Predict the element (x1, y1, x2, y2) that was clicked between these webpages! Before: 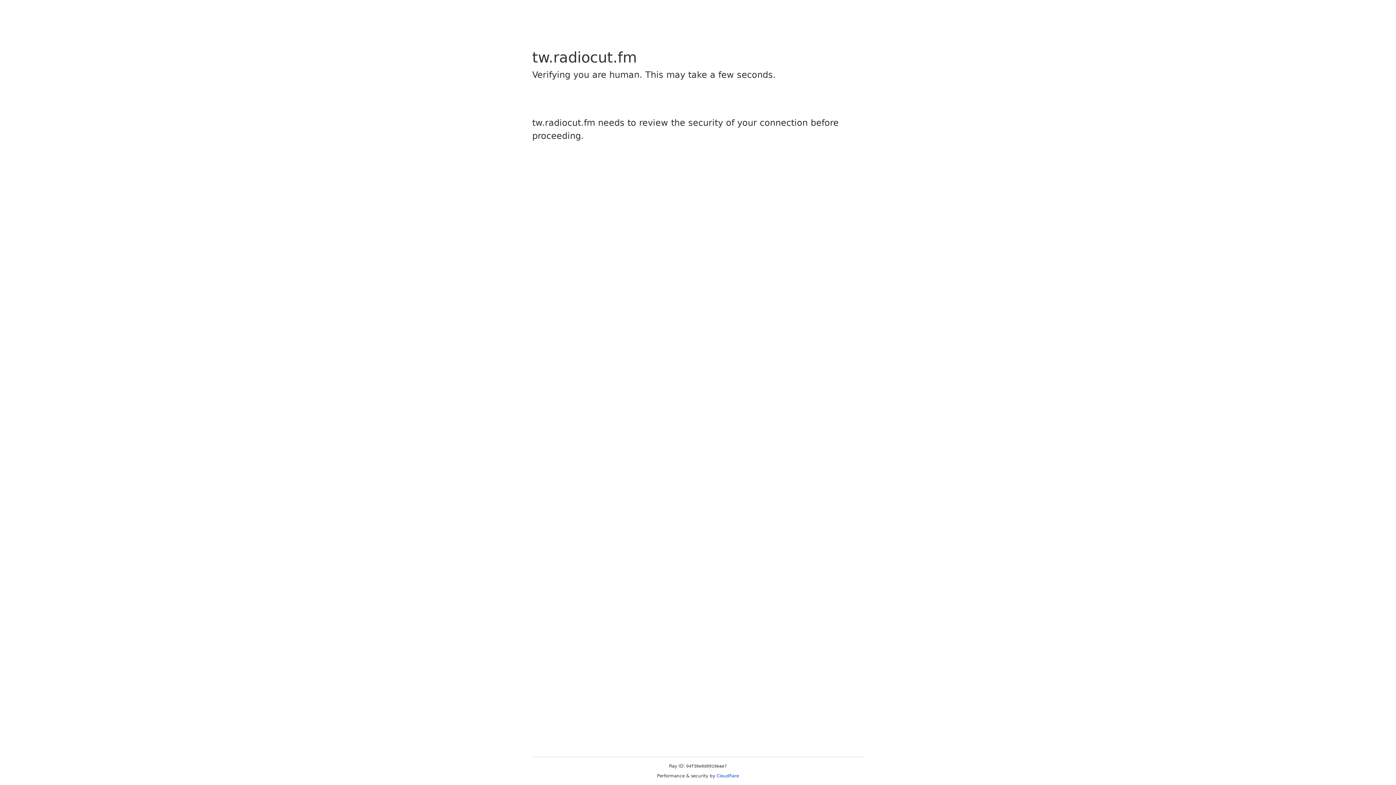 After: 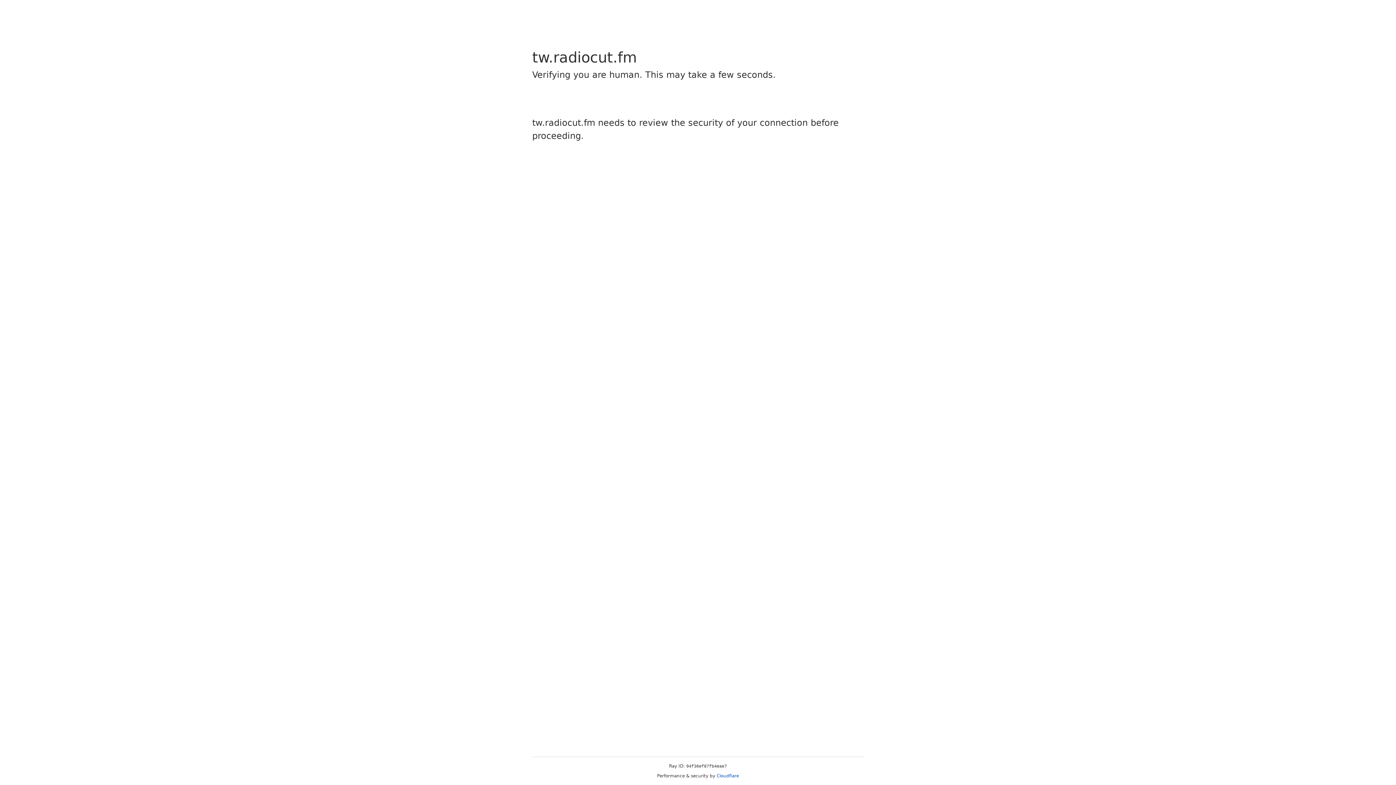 Action: bbox: (716, 773, 739, 778) label: Cloudflare